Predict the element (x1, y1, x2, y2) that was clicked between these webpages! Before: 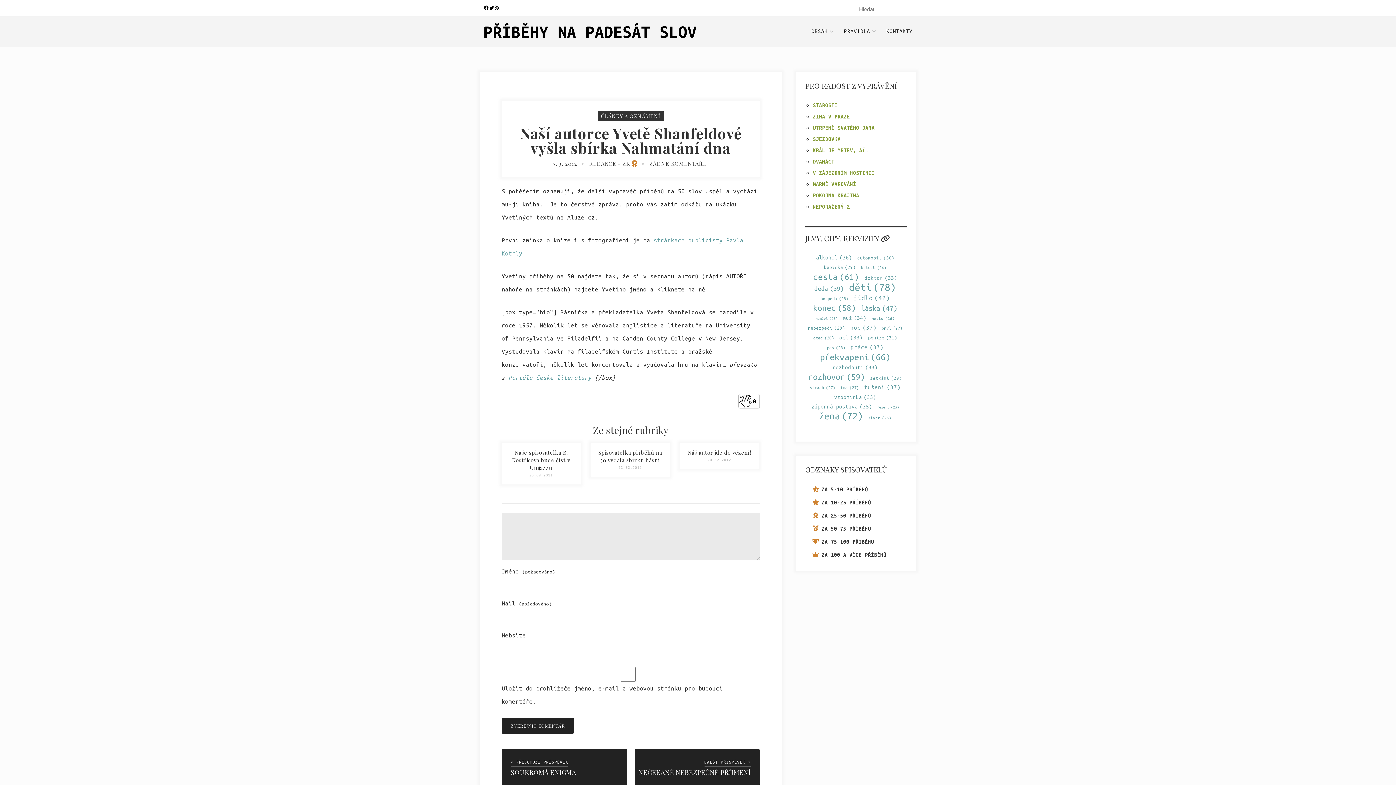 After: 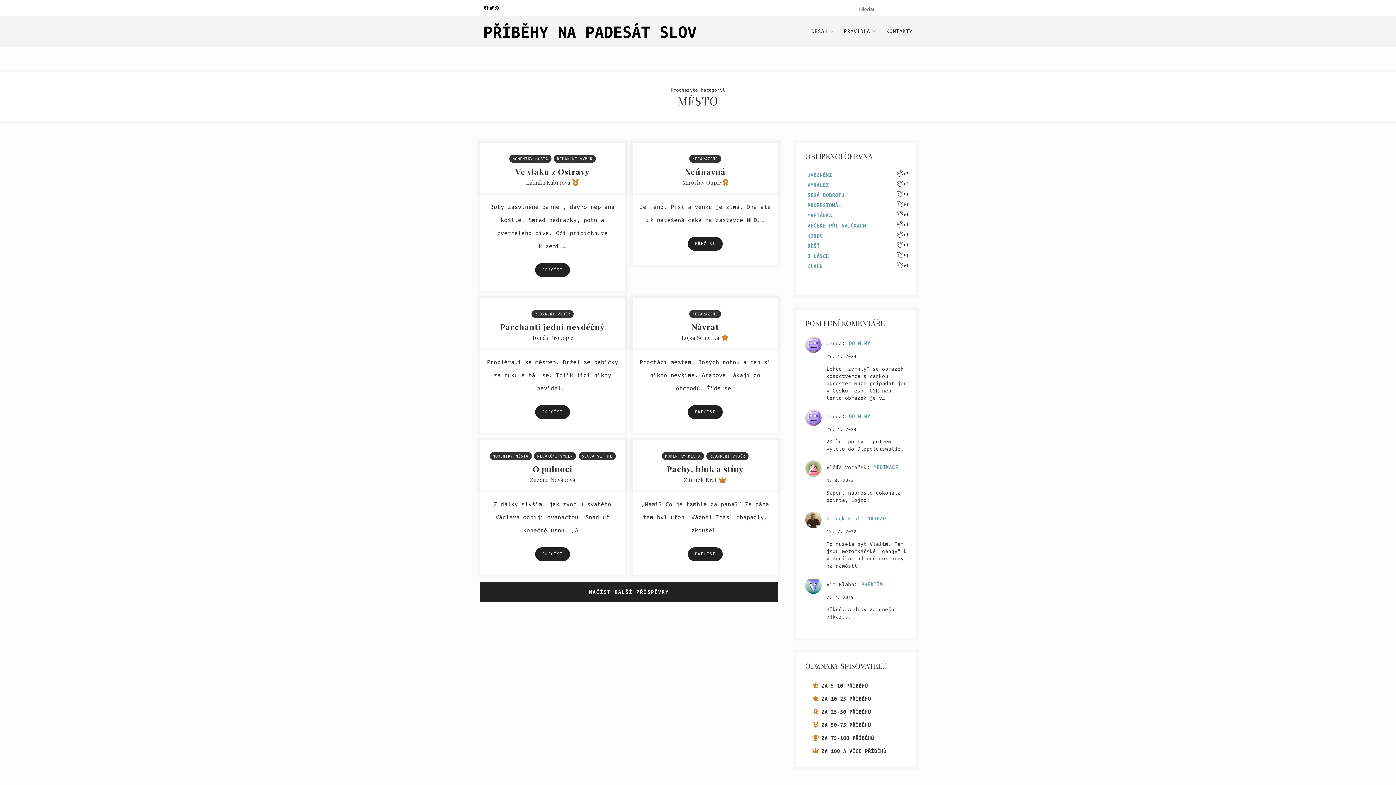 Action: label: město (26 položek) bbox: (871, 314, 894, 323)